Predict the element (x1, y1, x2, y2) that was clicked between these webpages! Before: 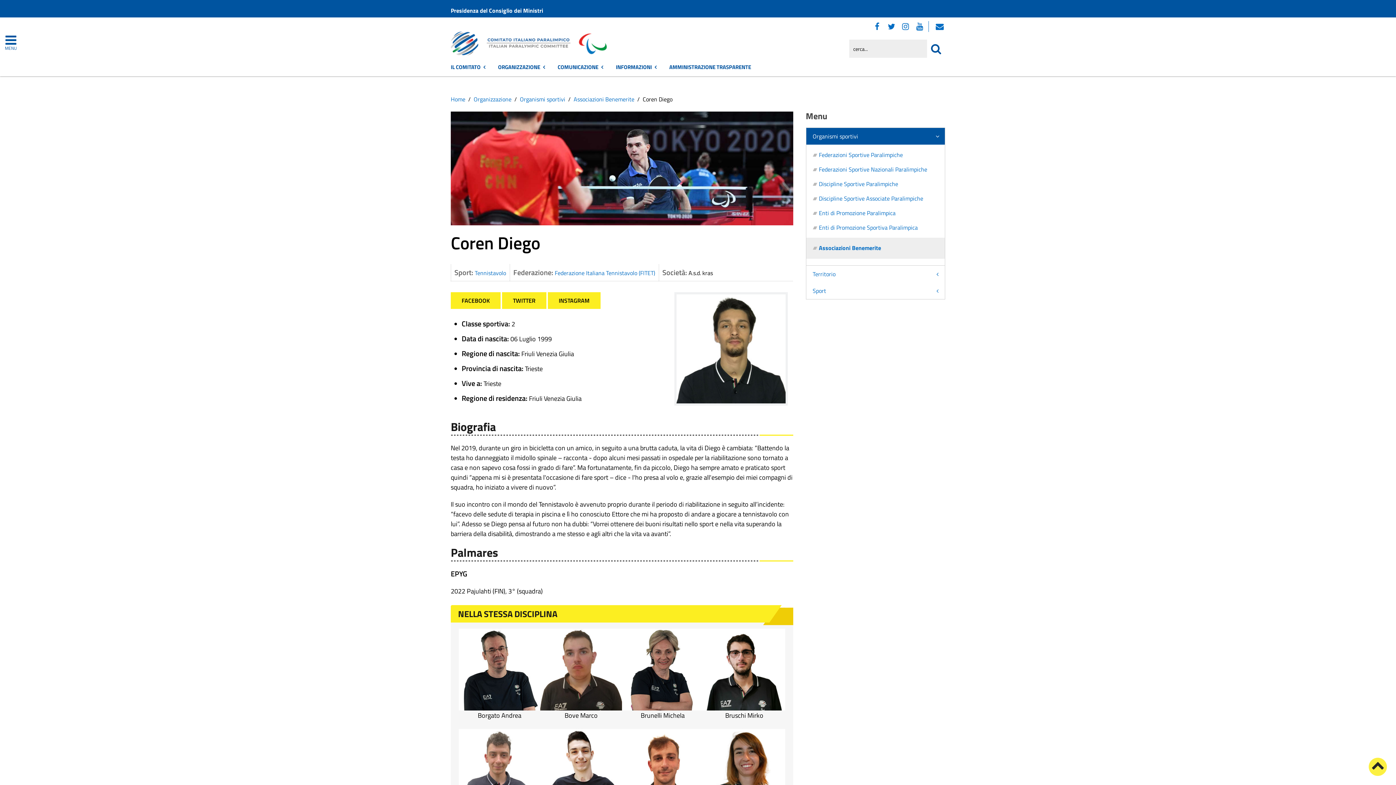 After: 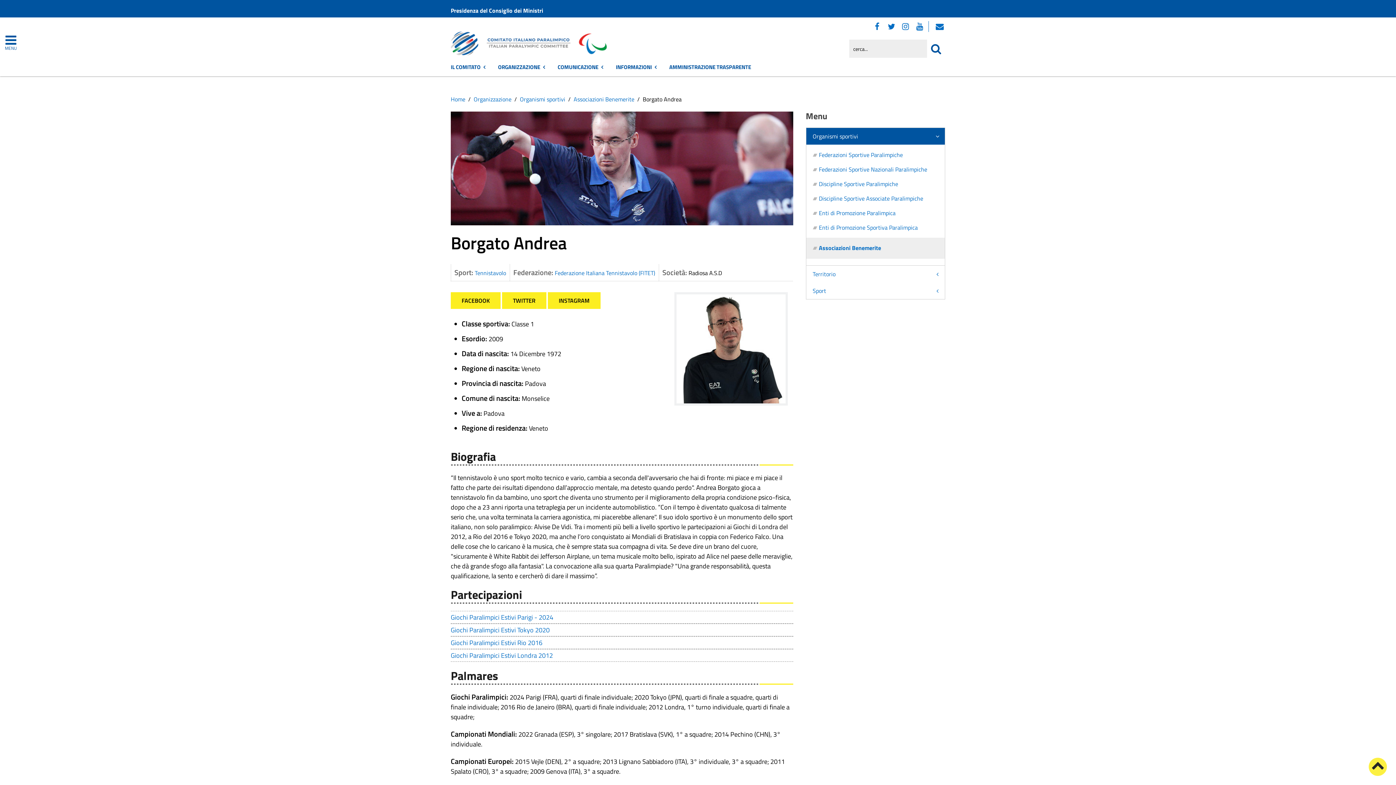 Action: bbox: (477, 710, 521, 720) label: Borgato Andrea